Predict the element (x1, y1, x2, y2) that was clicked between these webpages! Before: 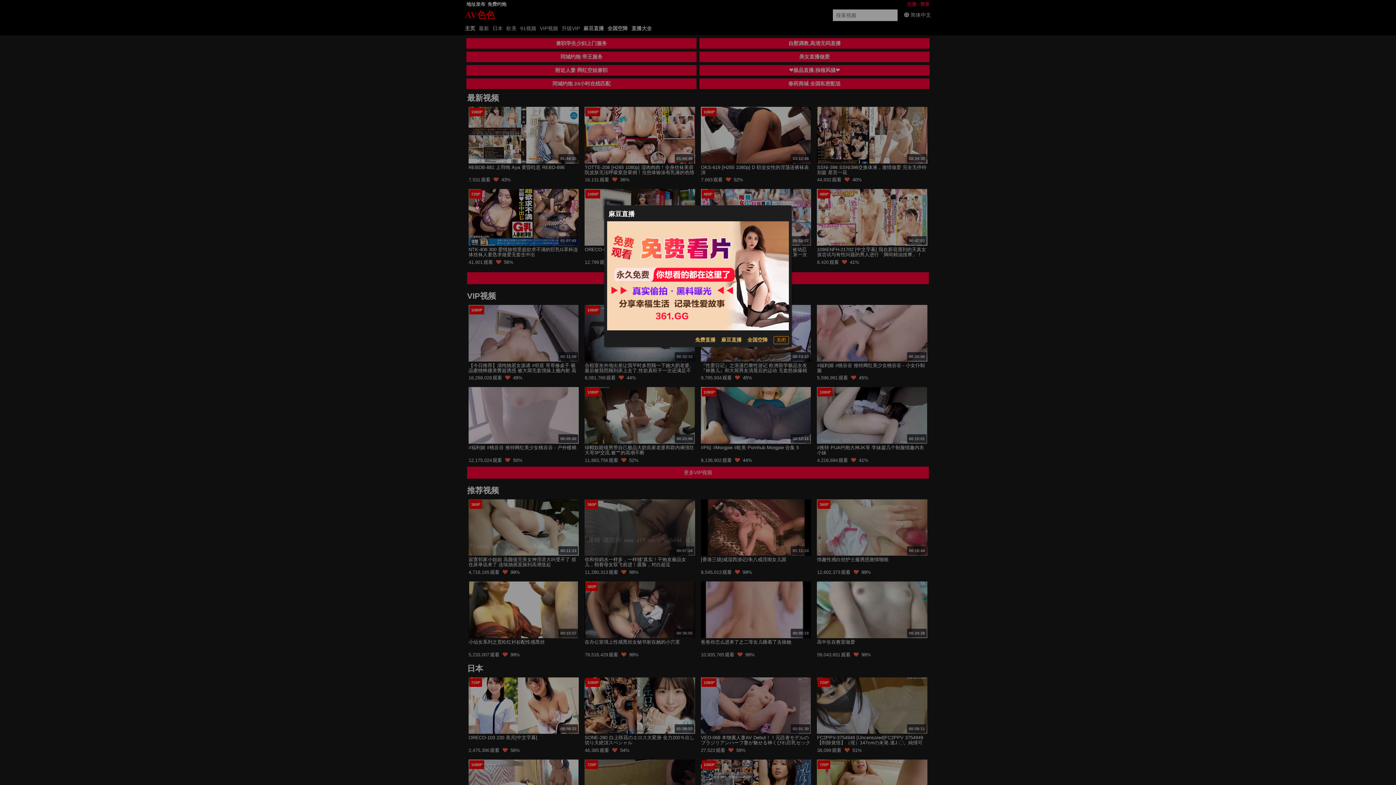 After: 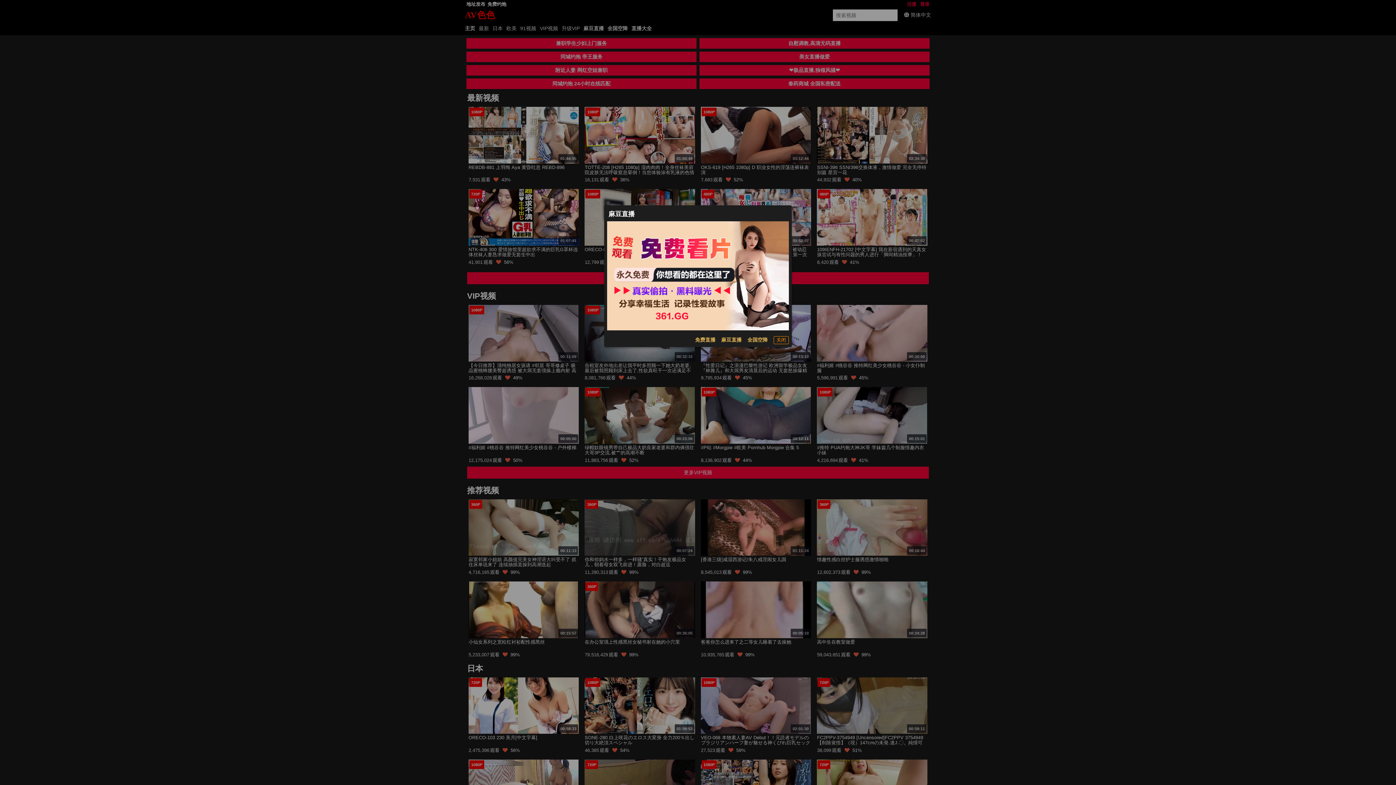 Action: bbox: (607, 221, 789, 330)